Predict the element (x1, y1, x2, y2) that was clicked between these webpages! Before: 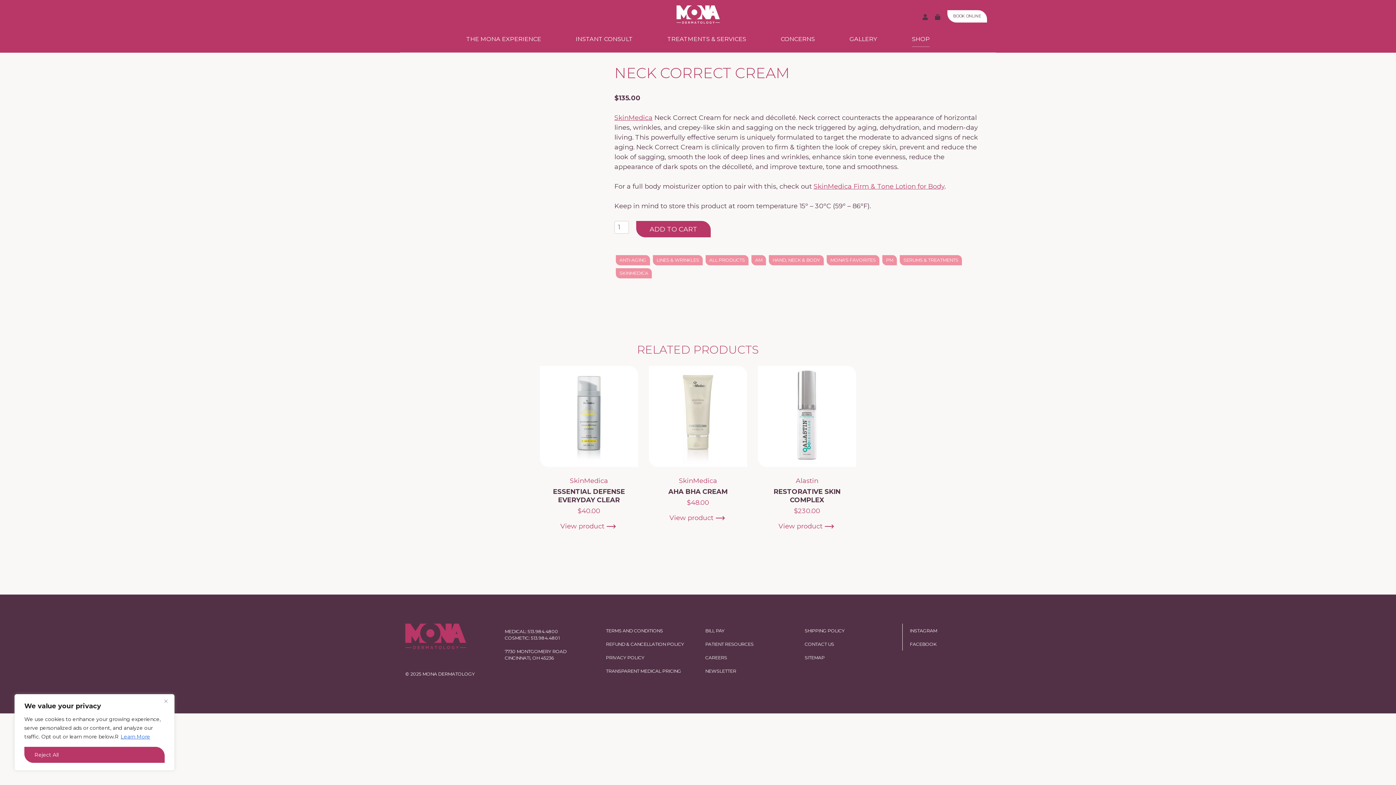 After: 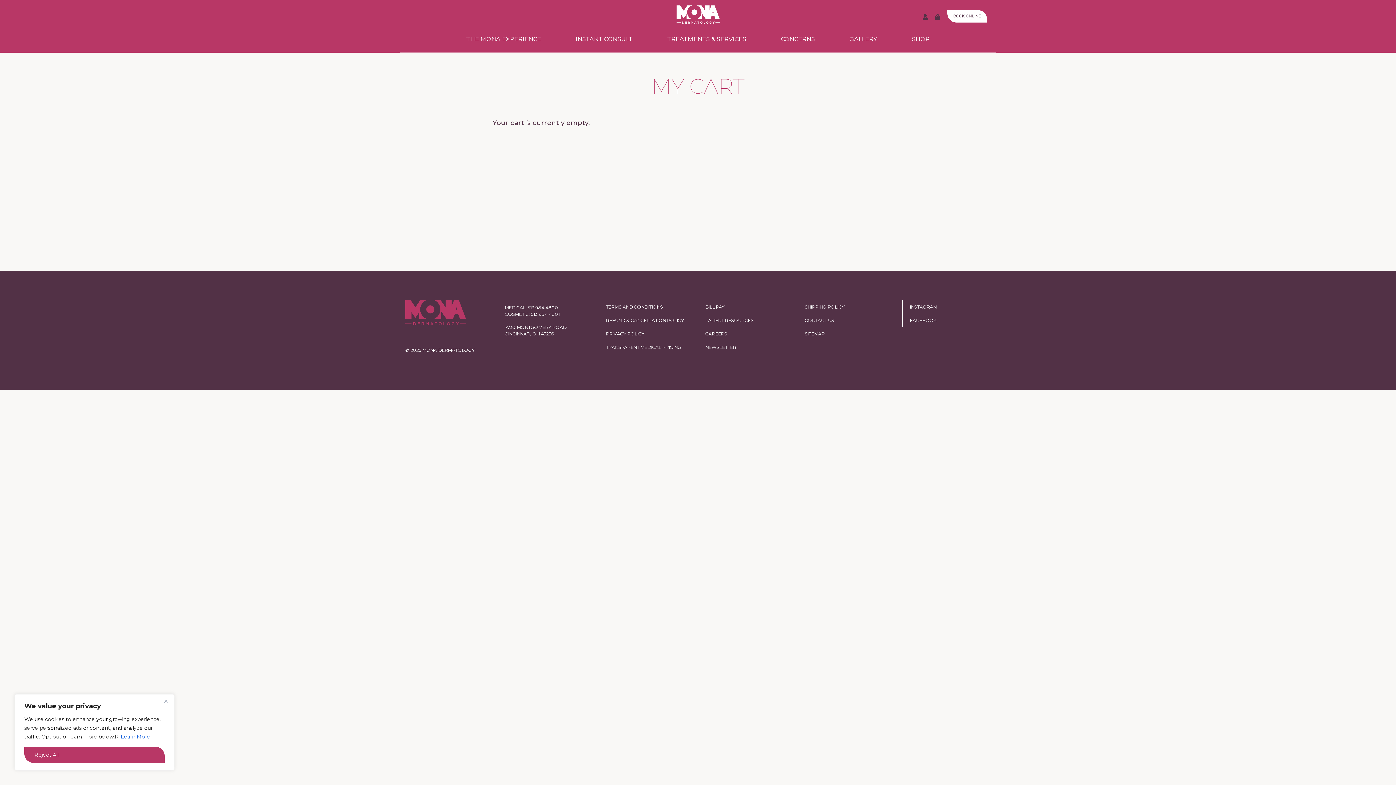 Action: label: CART bbox: (935, 9, 940, 25)